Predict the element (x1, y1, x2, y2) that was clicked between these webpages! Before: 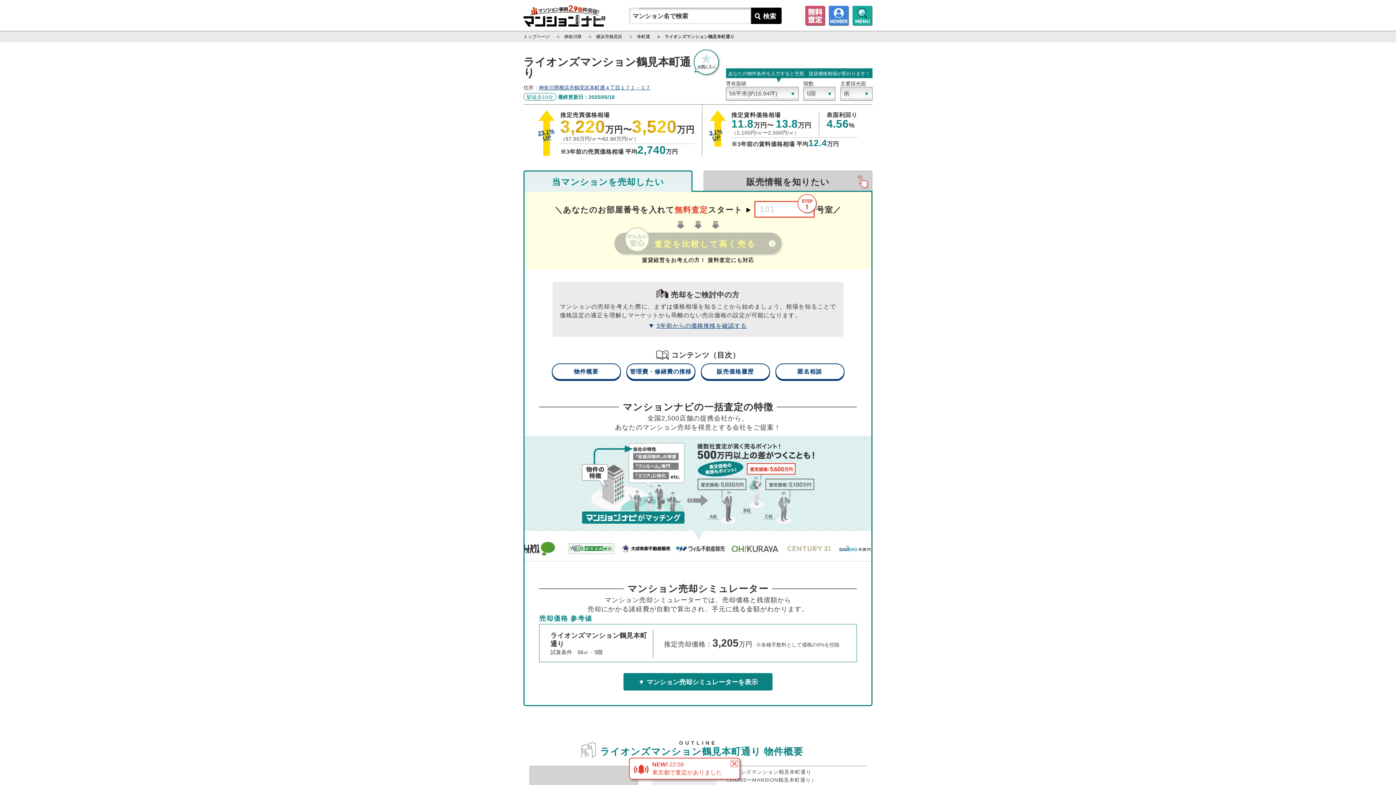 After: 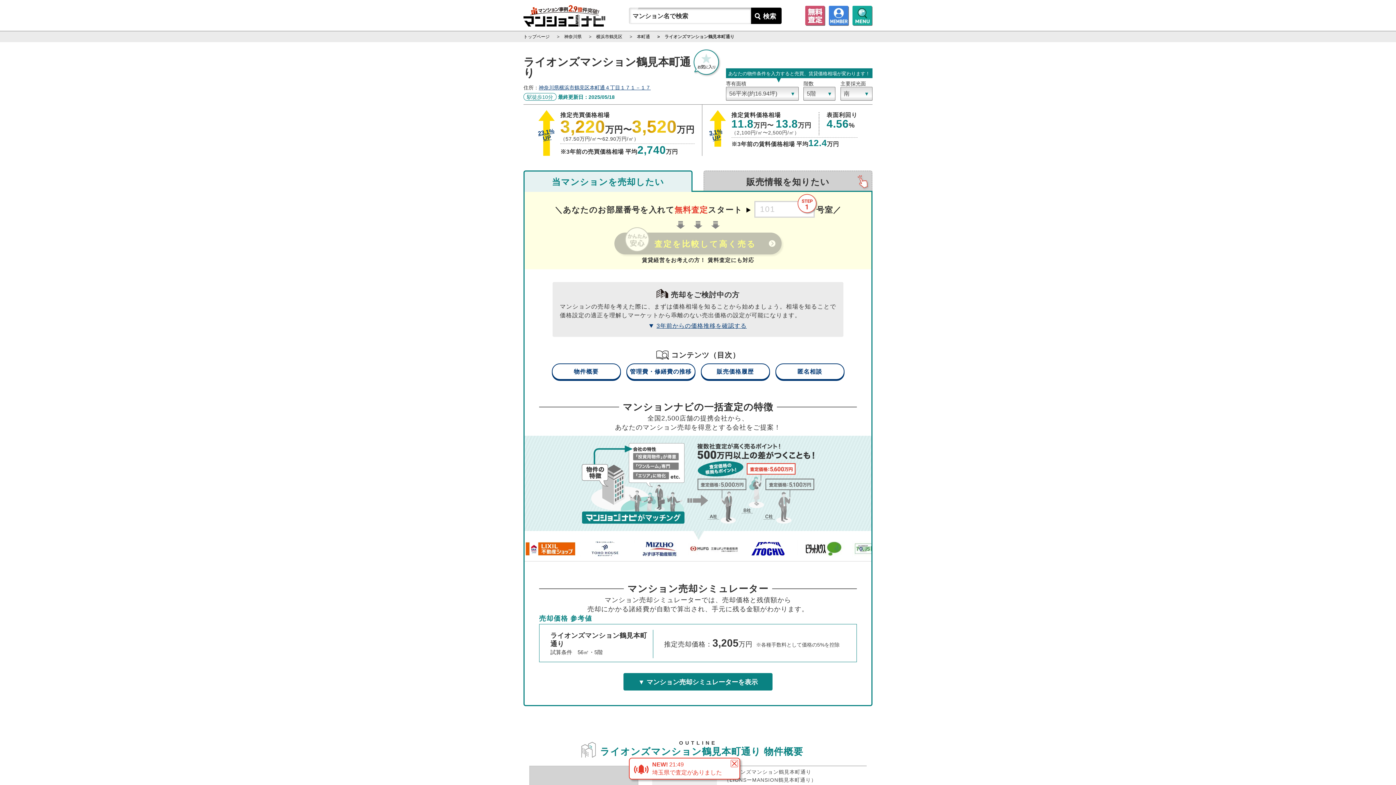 Action: label: 検索 bbox: (751, 7, 781, 23)